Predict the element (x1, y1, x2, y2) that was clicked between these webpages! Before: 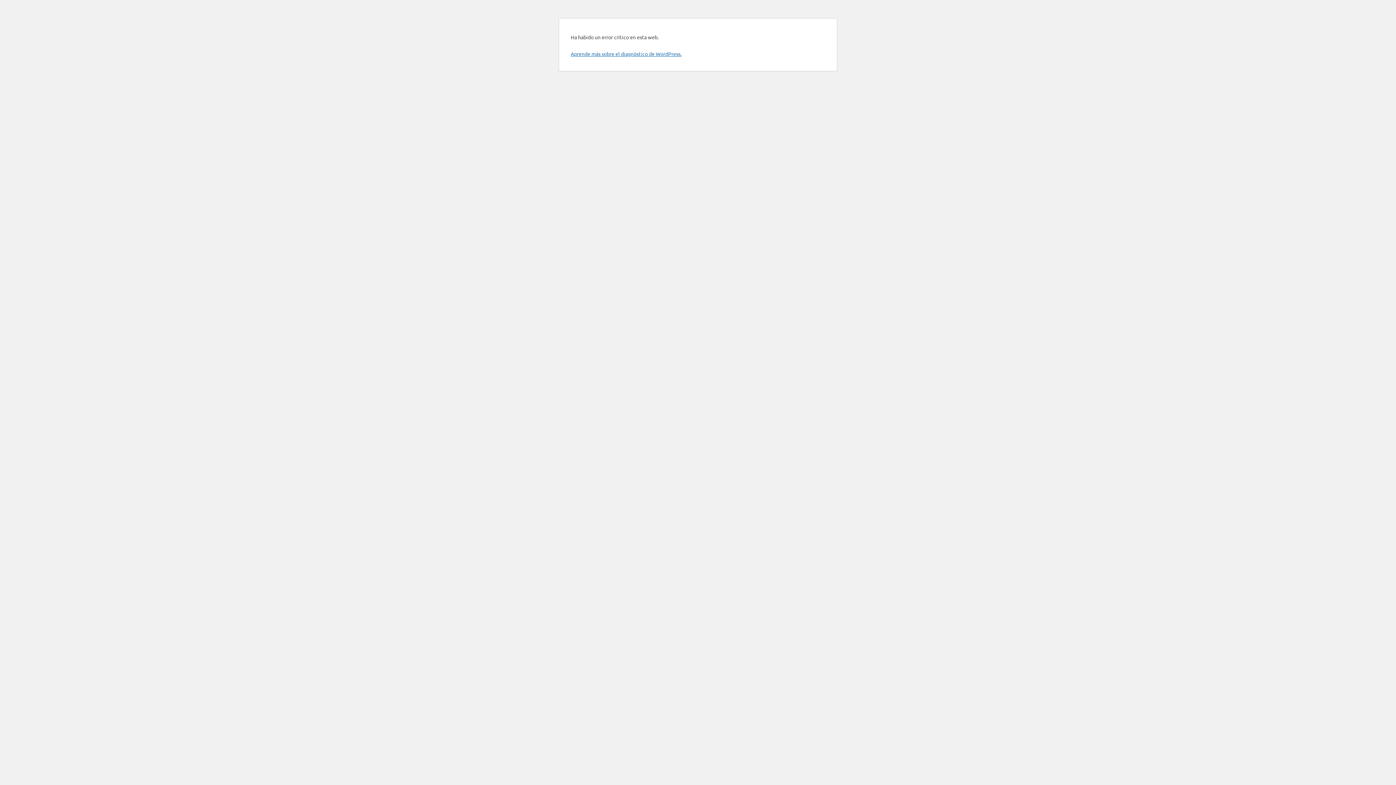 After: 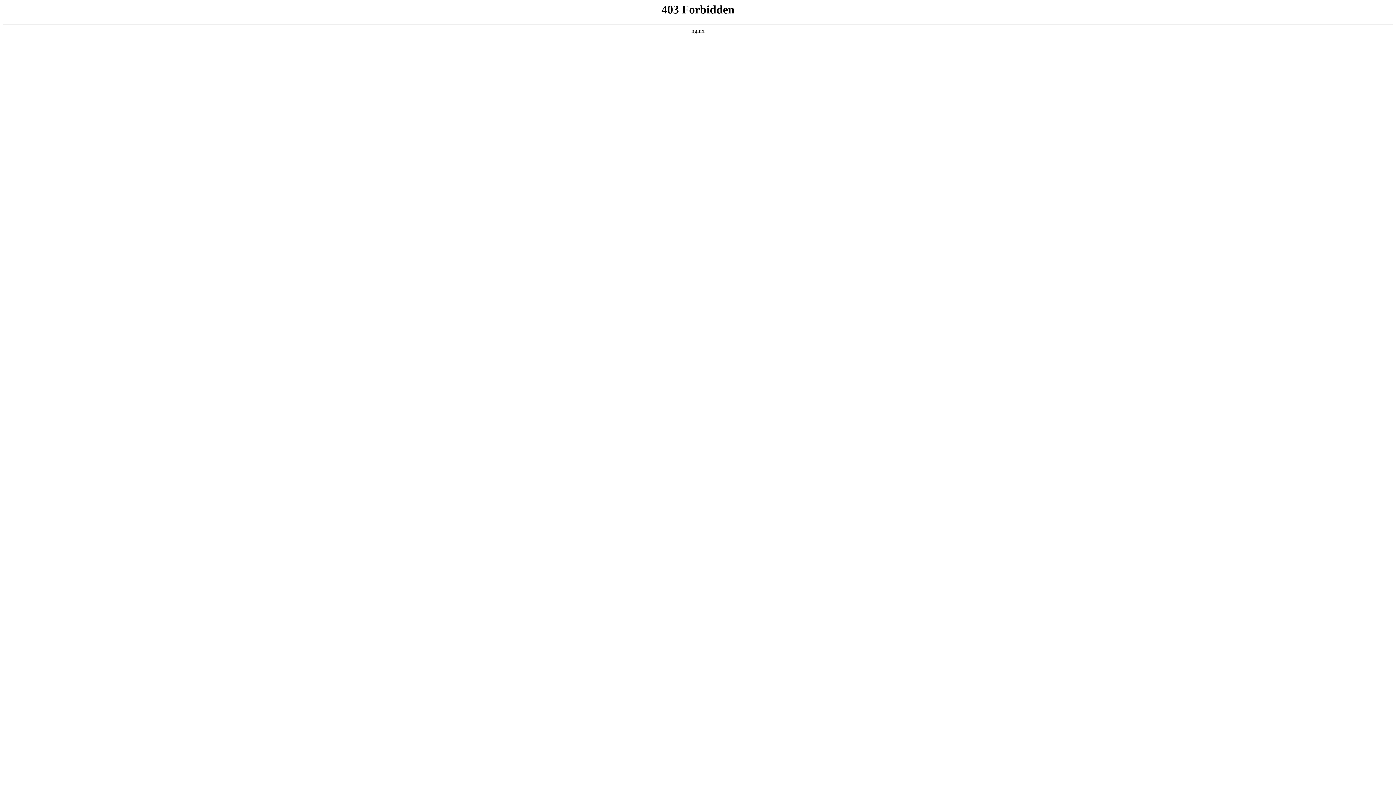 Action: label: Aprende más sobre el diagnóstico de WordPress. bbox: (570, 50, 681, 57)